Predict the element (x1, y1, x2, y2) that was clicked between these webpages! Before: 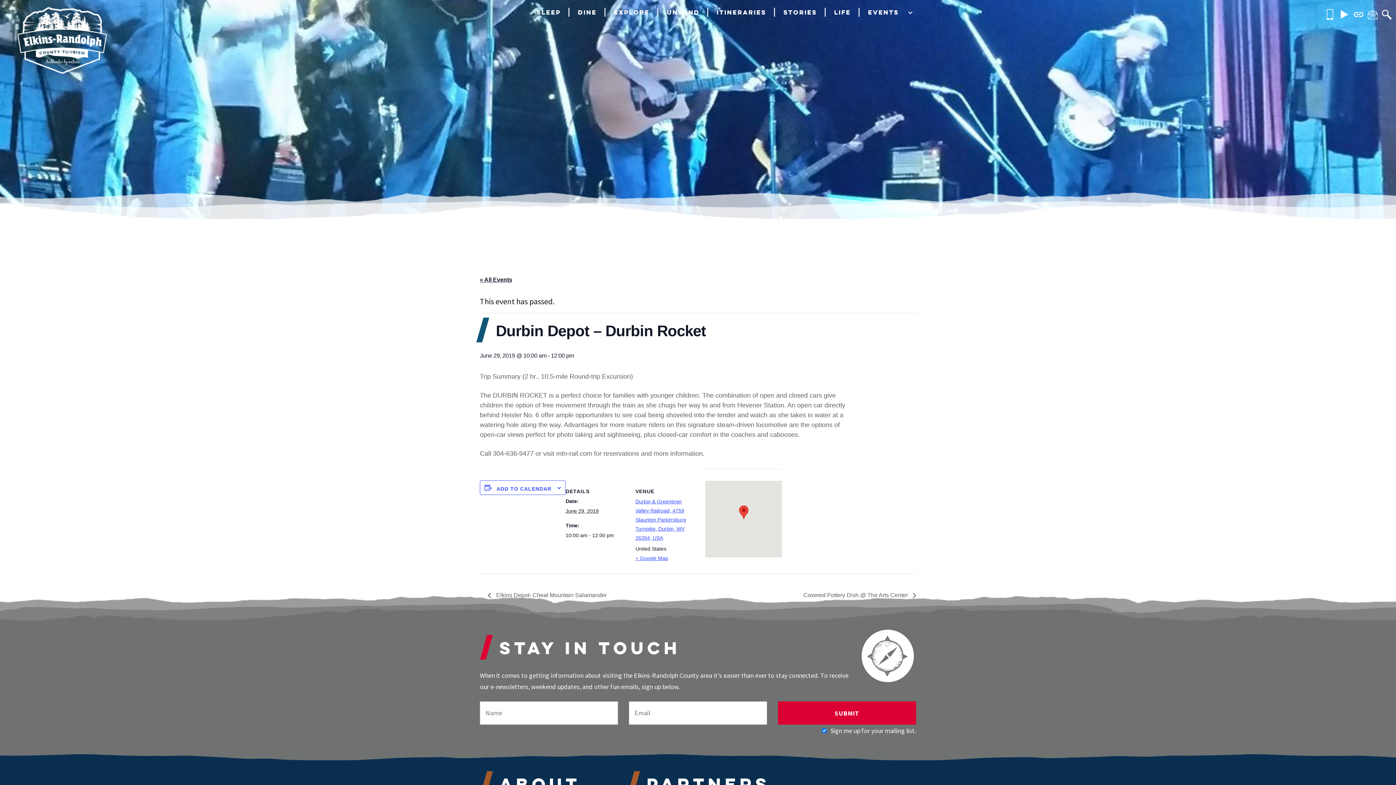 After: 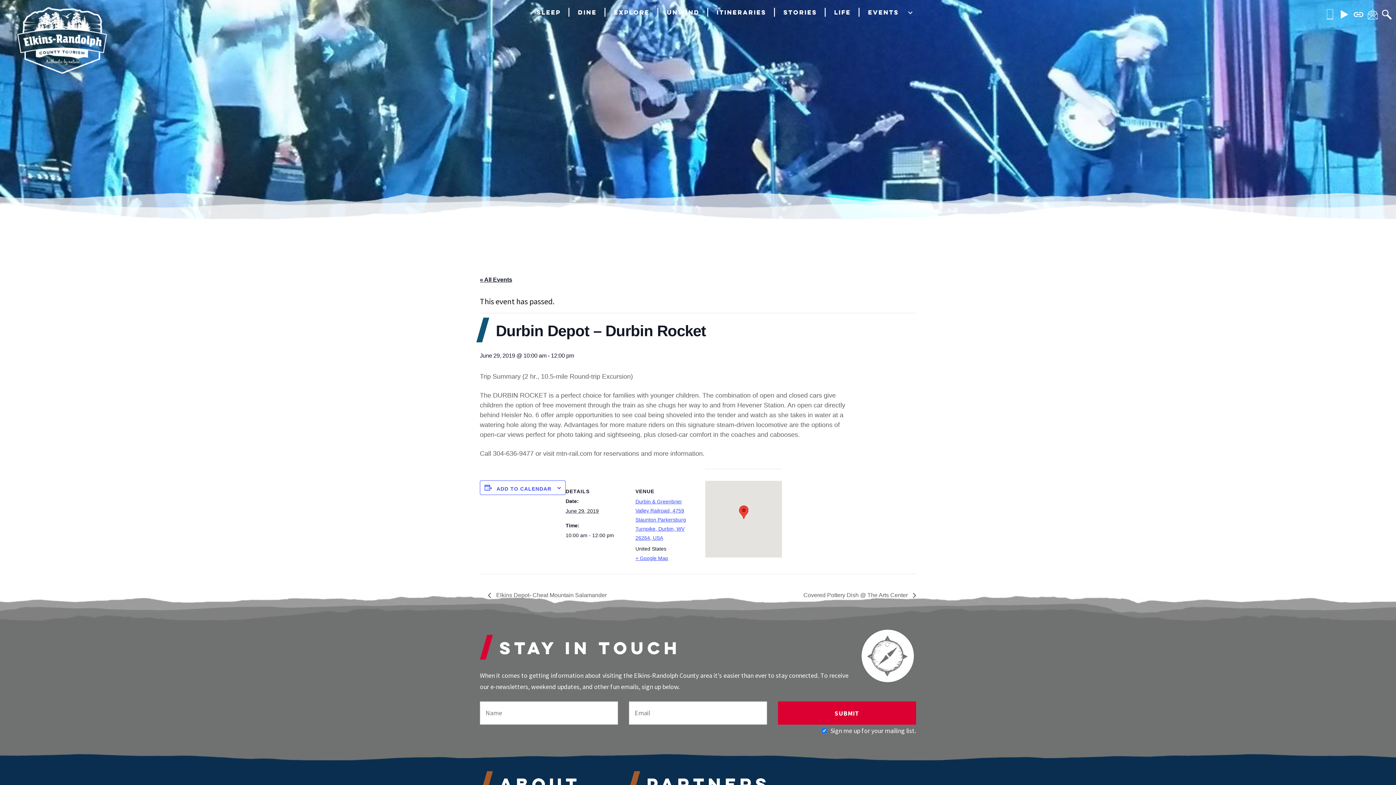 Action: label: Call us bbox: (1324, 8, 1336, 20)